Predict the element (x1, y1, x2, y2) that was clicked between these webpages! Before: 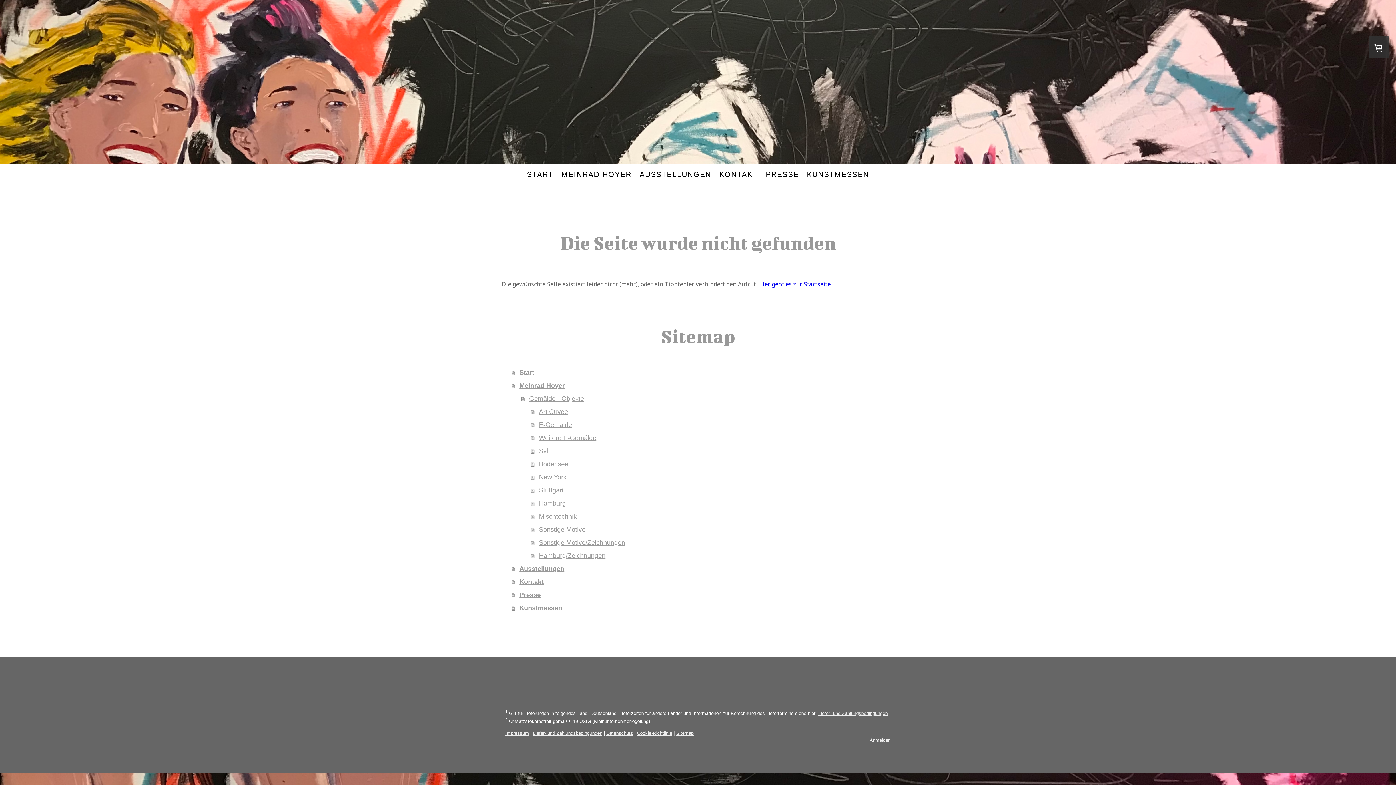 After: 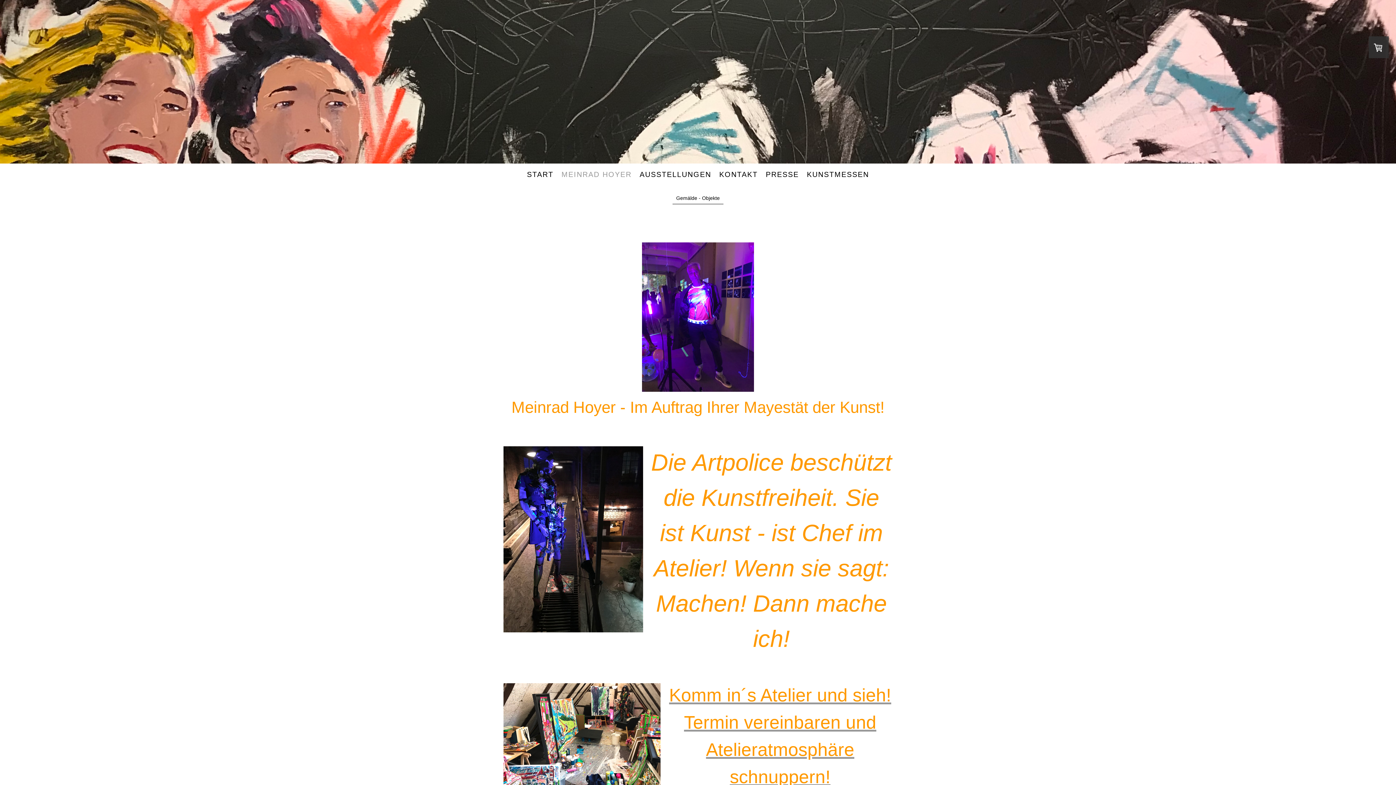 Action: label: Meinrad Hoyer bbox: (511, 379, 894, 392)